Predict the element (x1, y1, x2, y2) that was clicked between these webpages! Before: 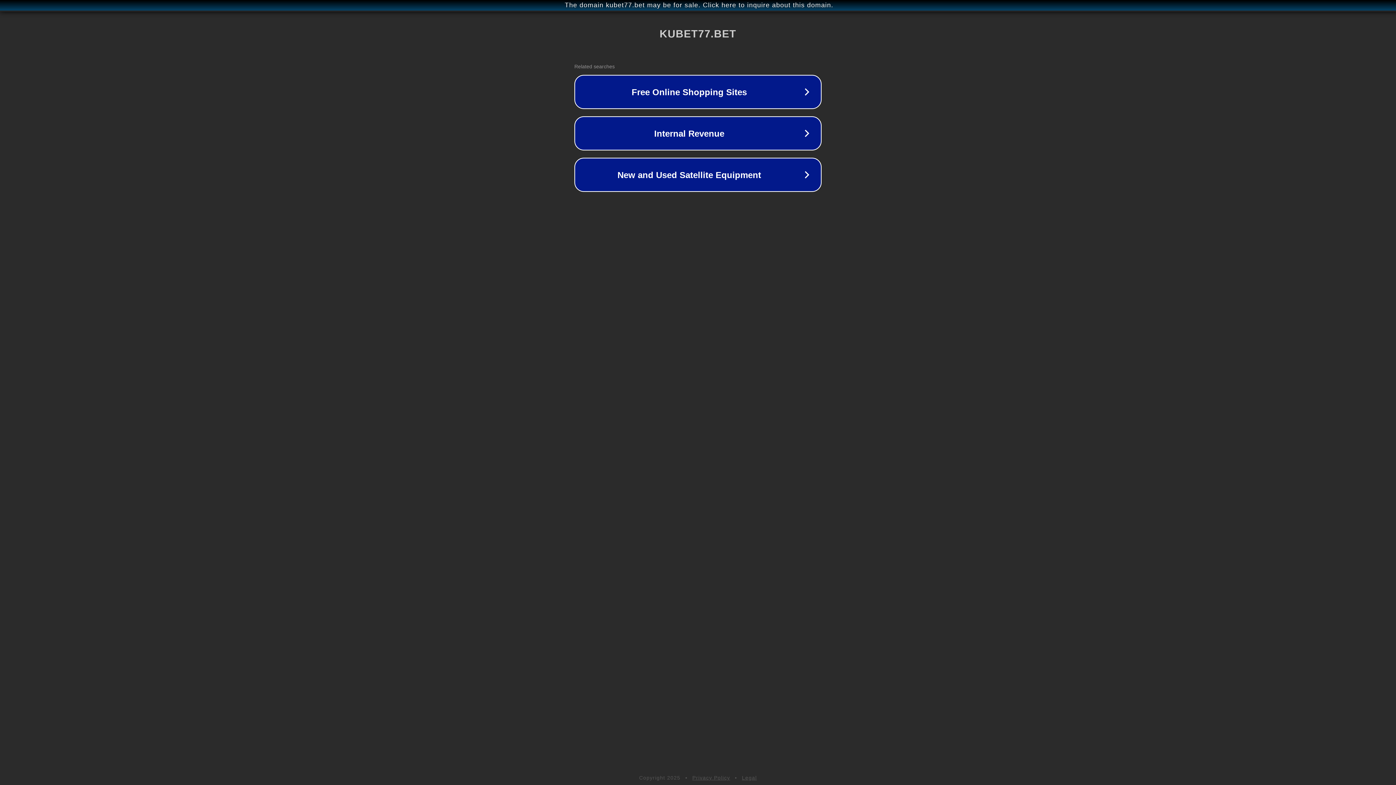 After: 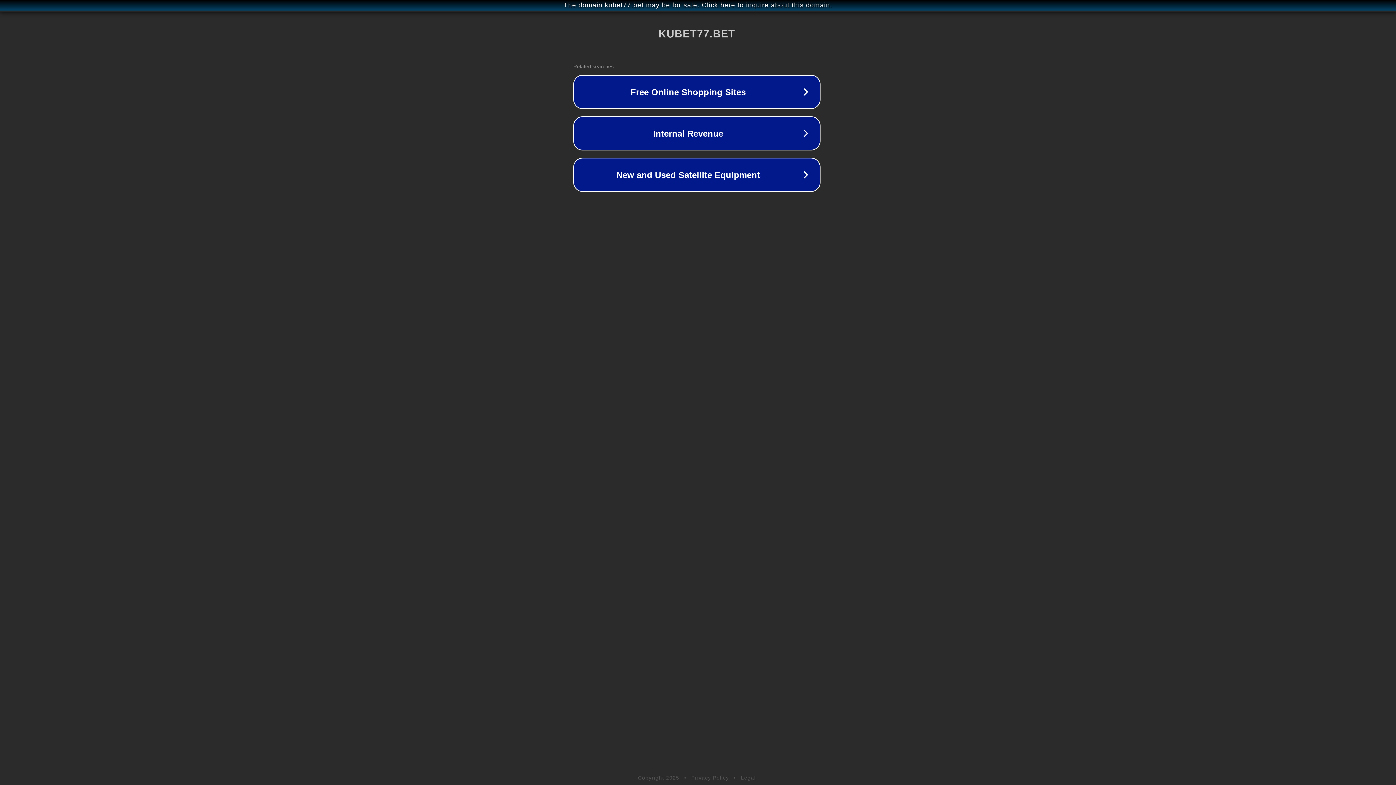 Action: bbox: (1, 1, 1397, 9) label: The domain kubet77.bet may be for sale. Click here to inquire about this domain.